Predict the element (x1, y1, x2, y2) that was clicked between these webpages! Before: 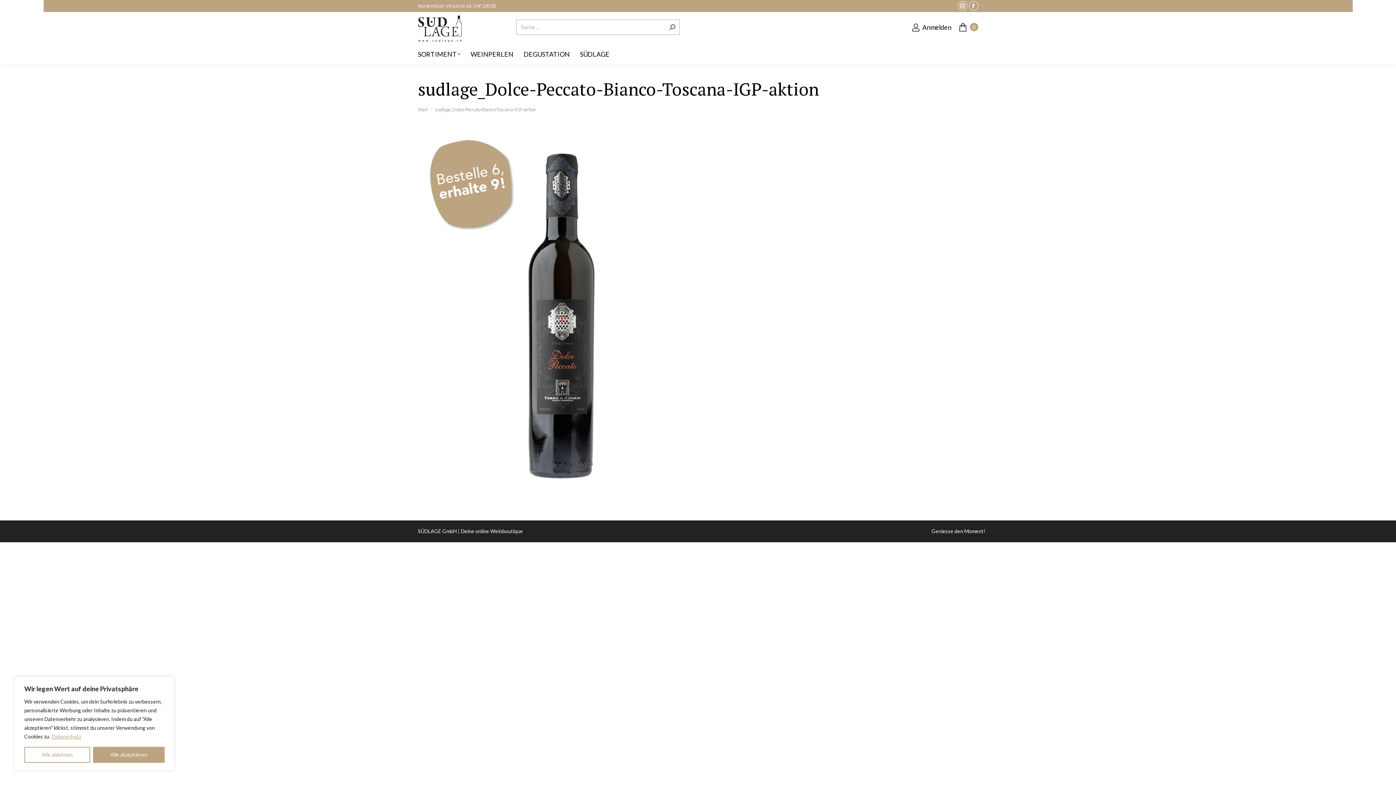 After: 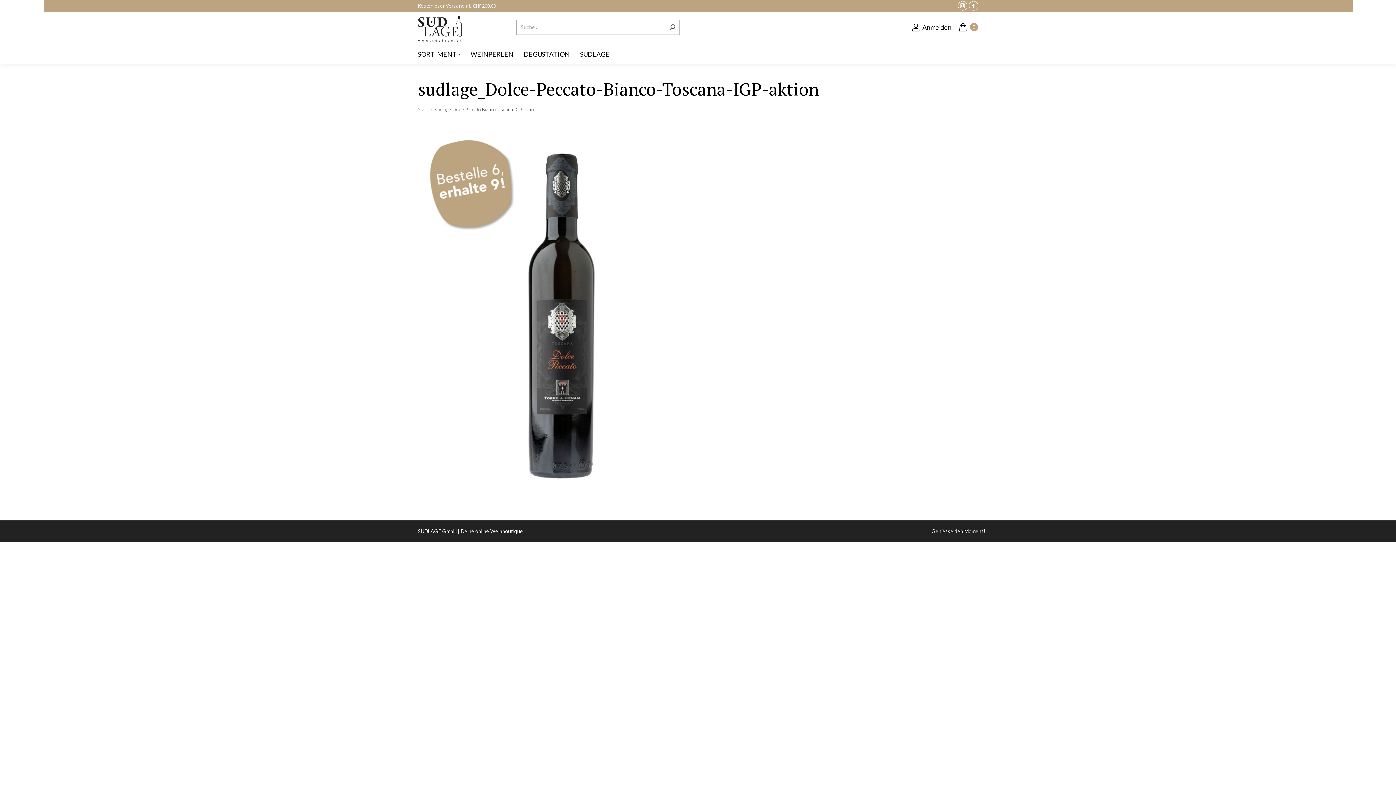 Action: bbox: (93, 747, 164, 763) label: Alle akzeptieren